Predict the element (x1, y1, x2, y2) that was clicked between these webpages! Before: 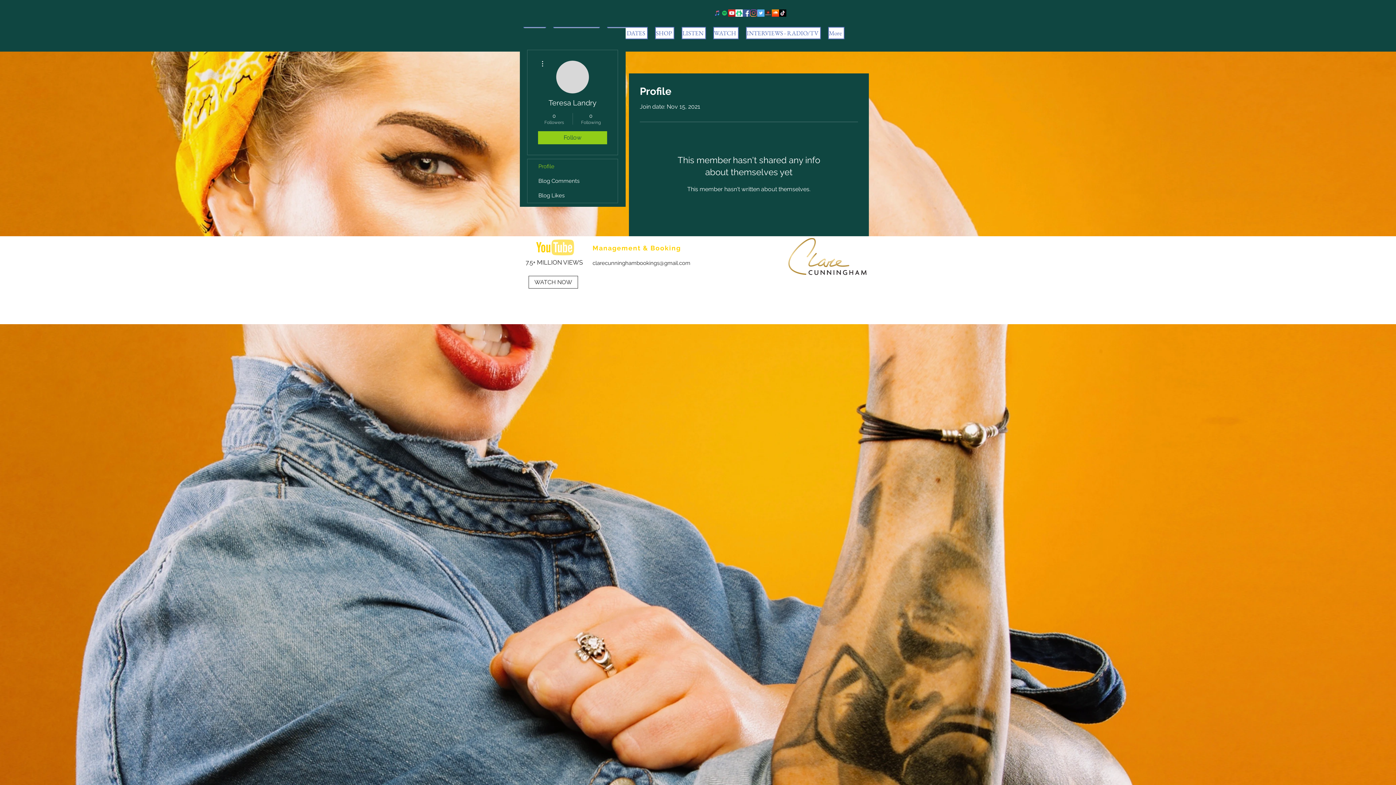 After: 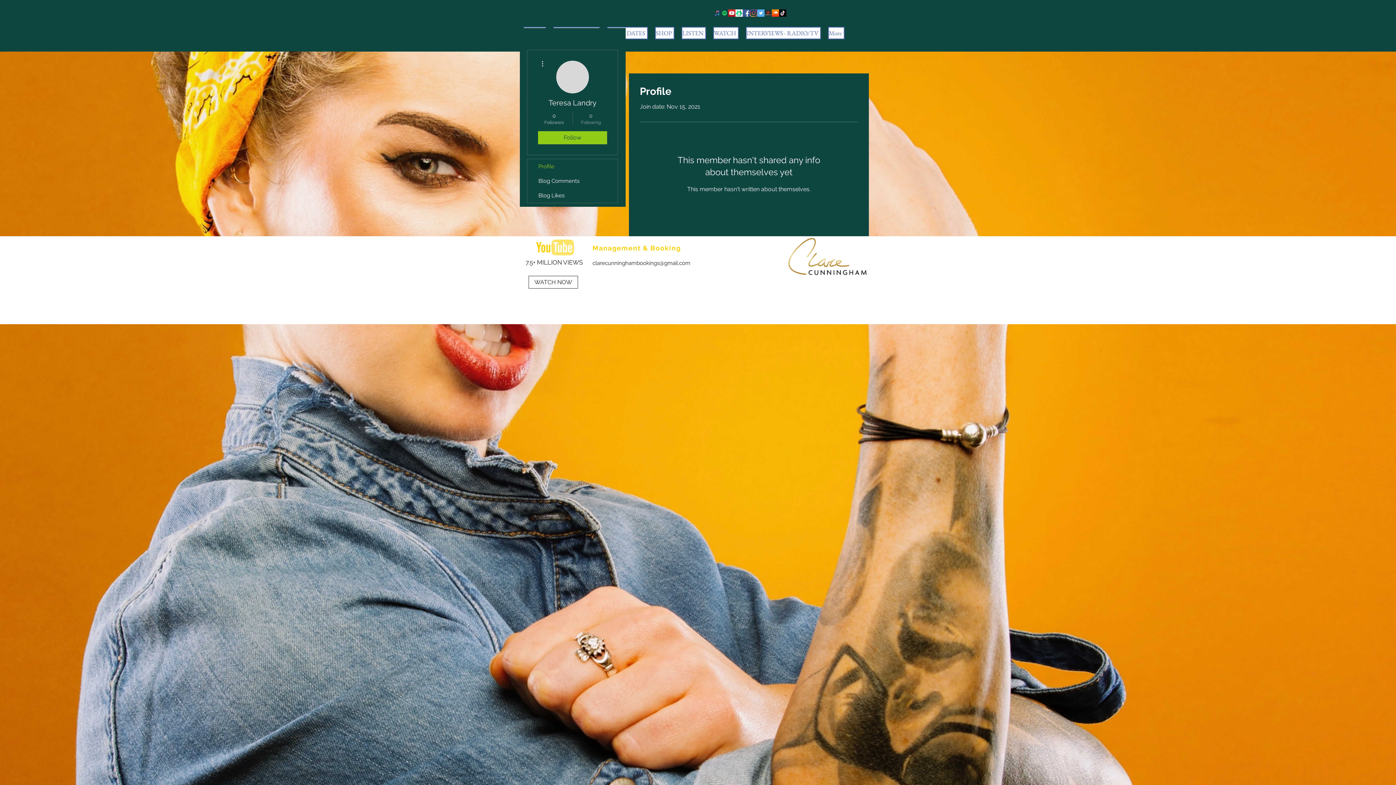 Action: bbox: (576, 112, 605, 125) label: 0
Following